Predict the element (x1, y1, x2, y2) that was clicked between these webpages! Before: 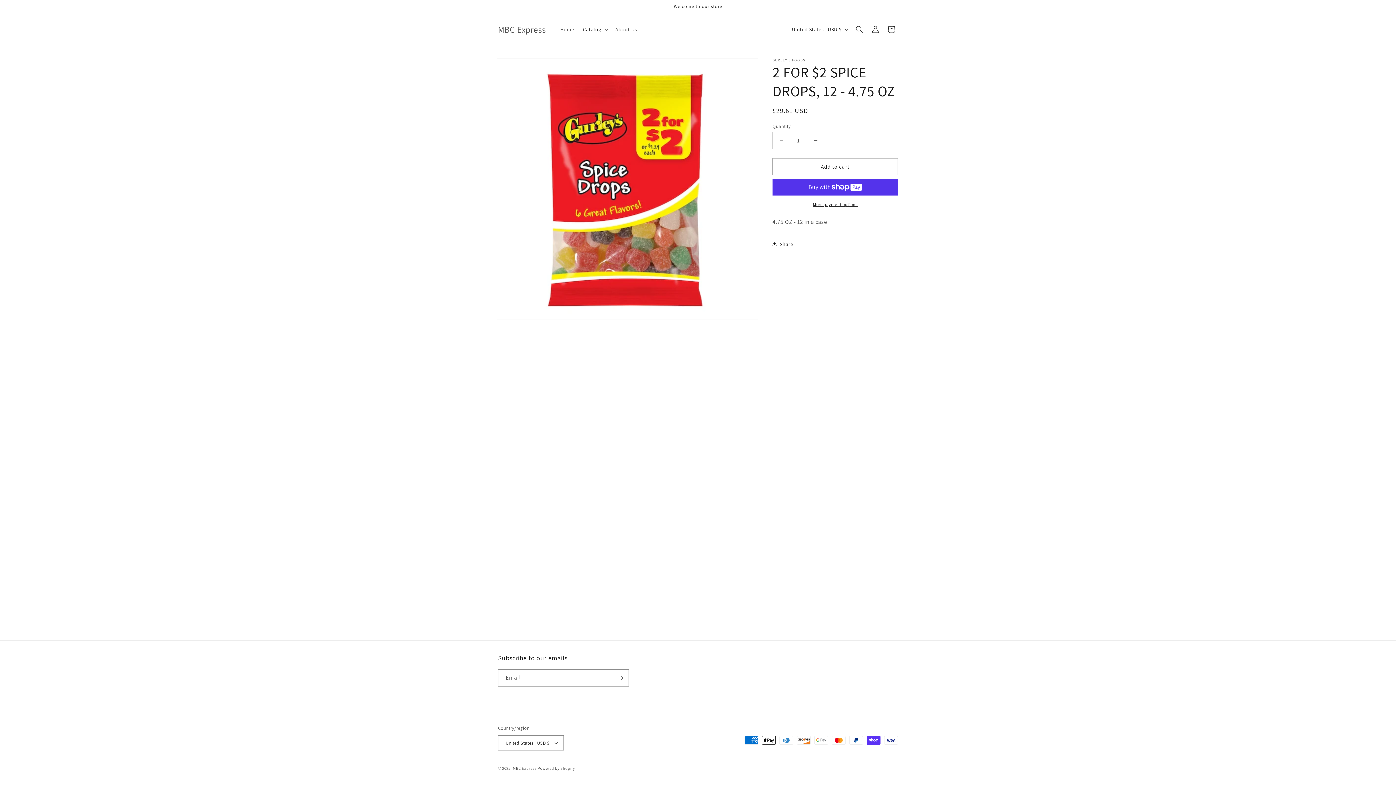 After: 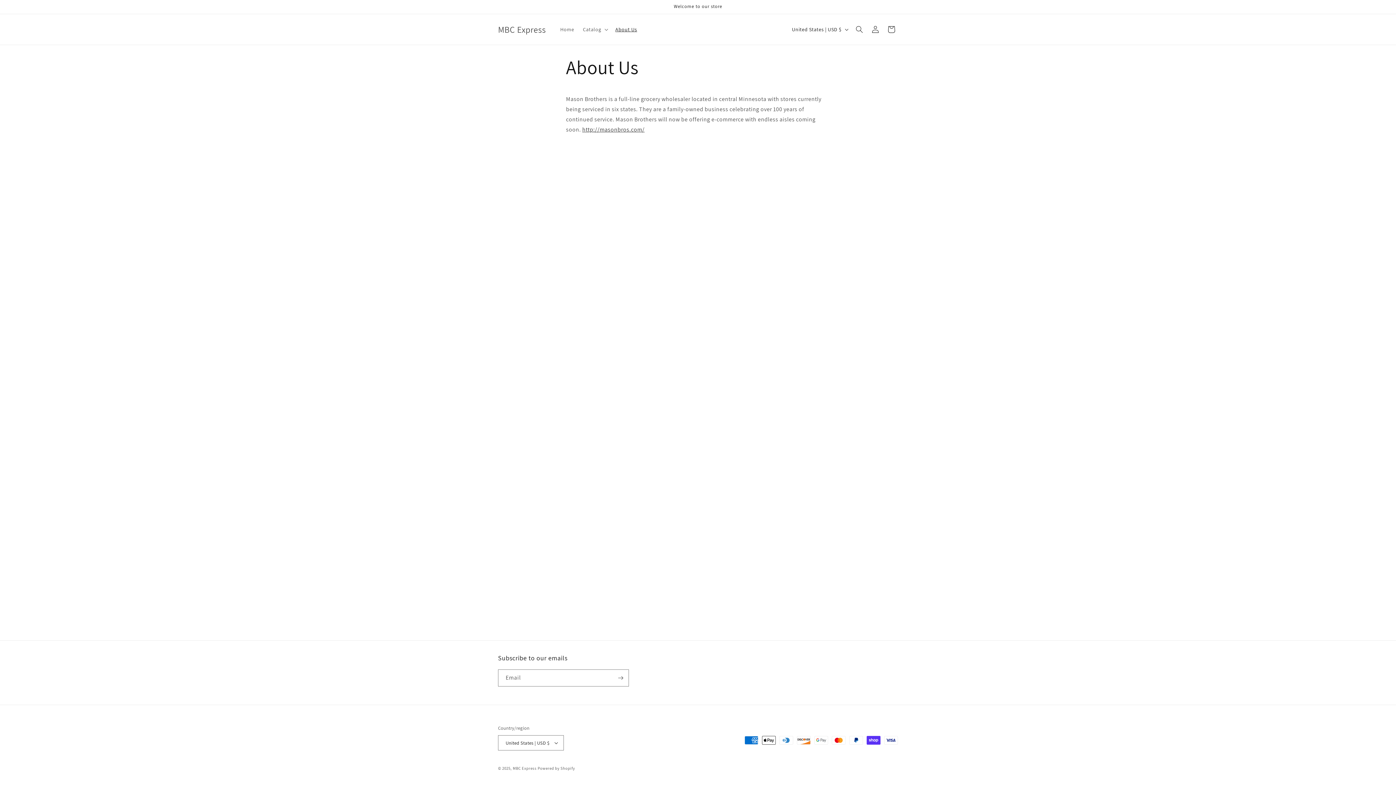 Action: bbox: (611, 21, 641, 37) label: About Us